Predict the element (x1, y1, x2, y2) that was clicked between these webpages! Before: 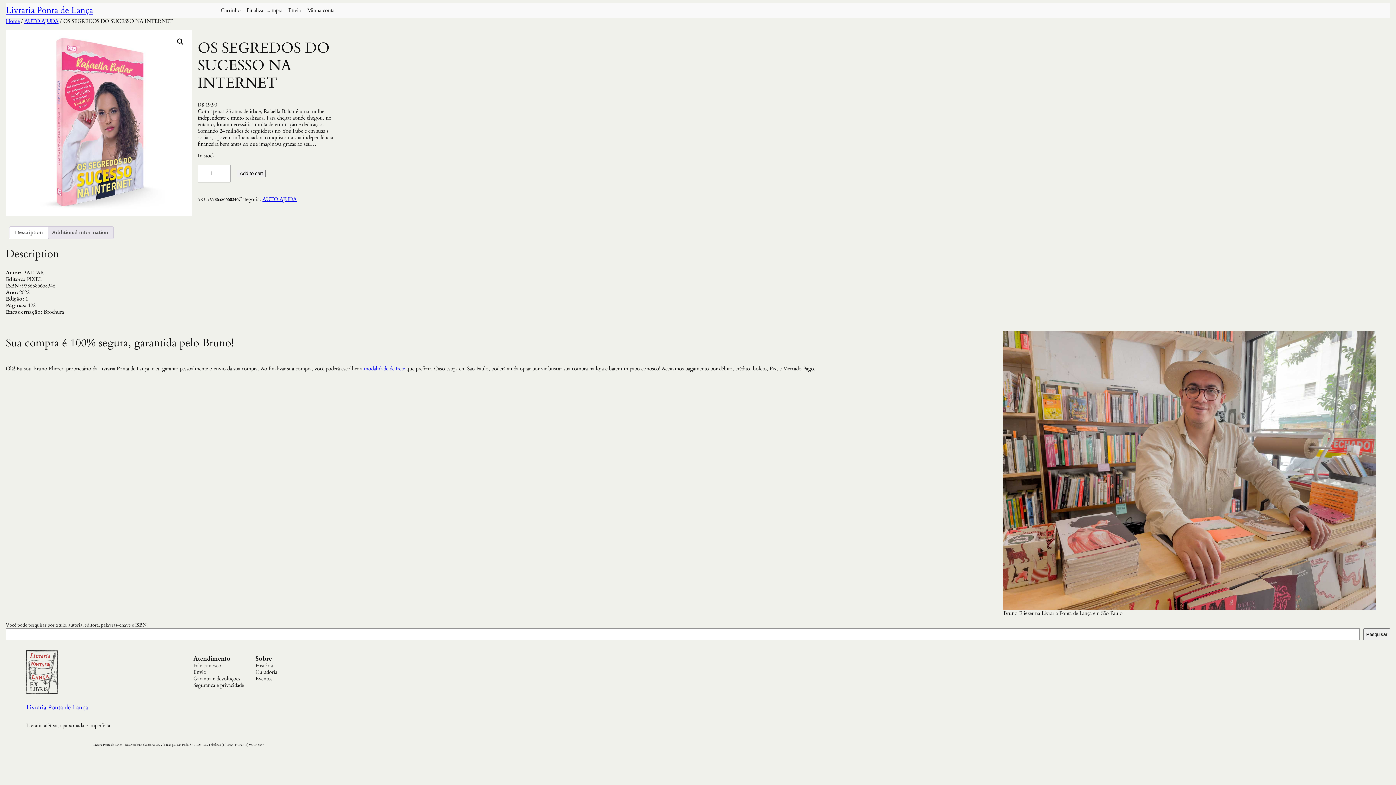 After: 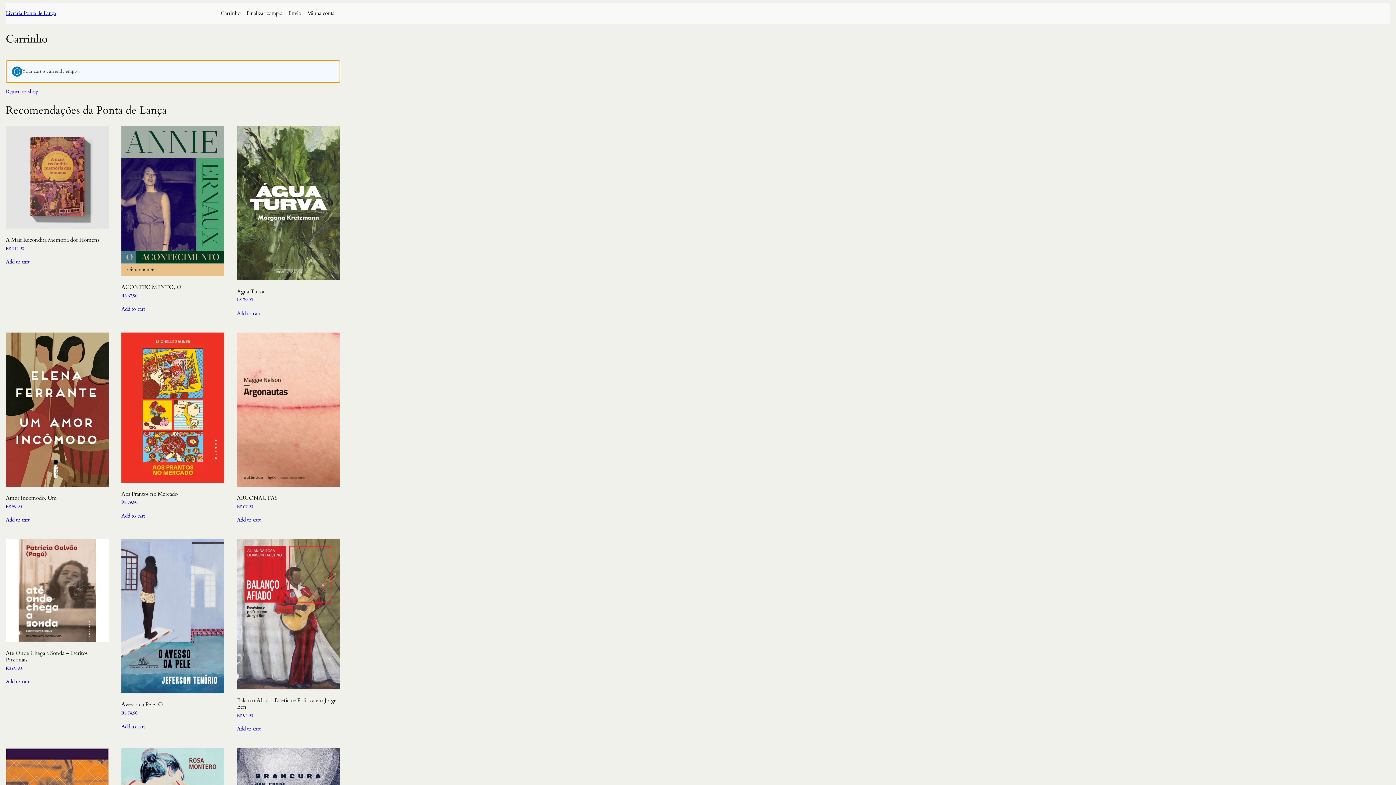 Action: bbox: (220, 7, 240, 13) label: Carrinho